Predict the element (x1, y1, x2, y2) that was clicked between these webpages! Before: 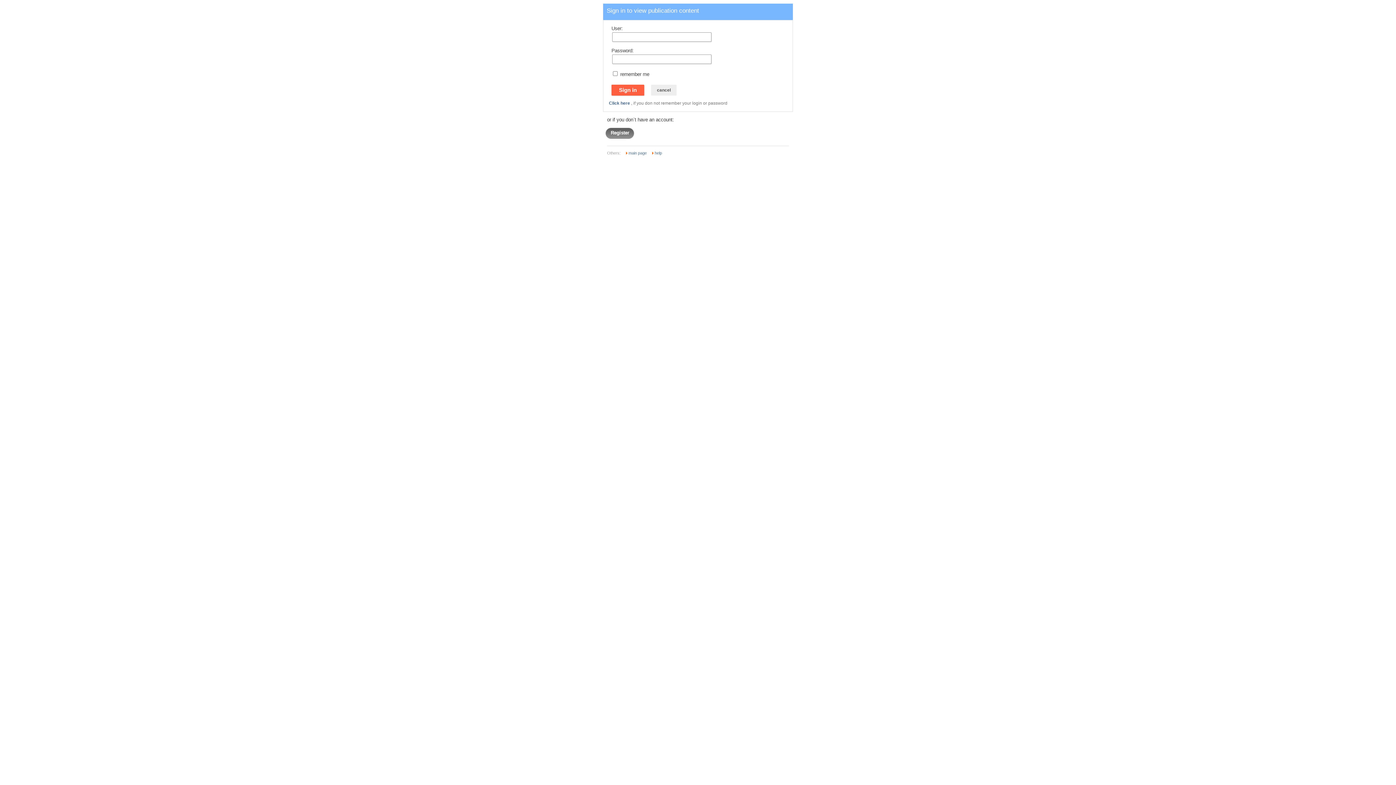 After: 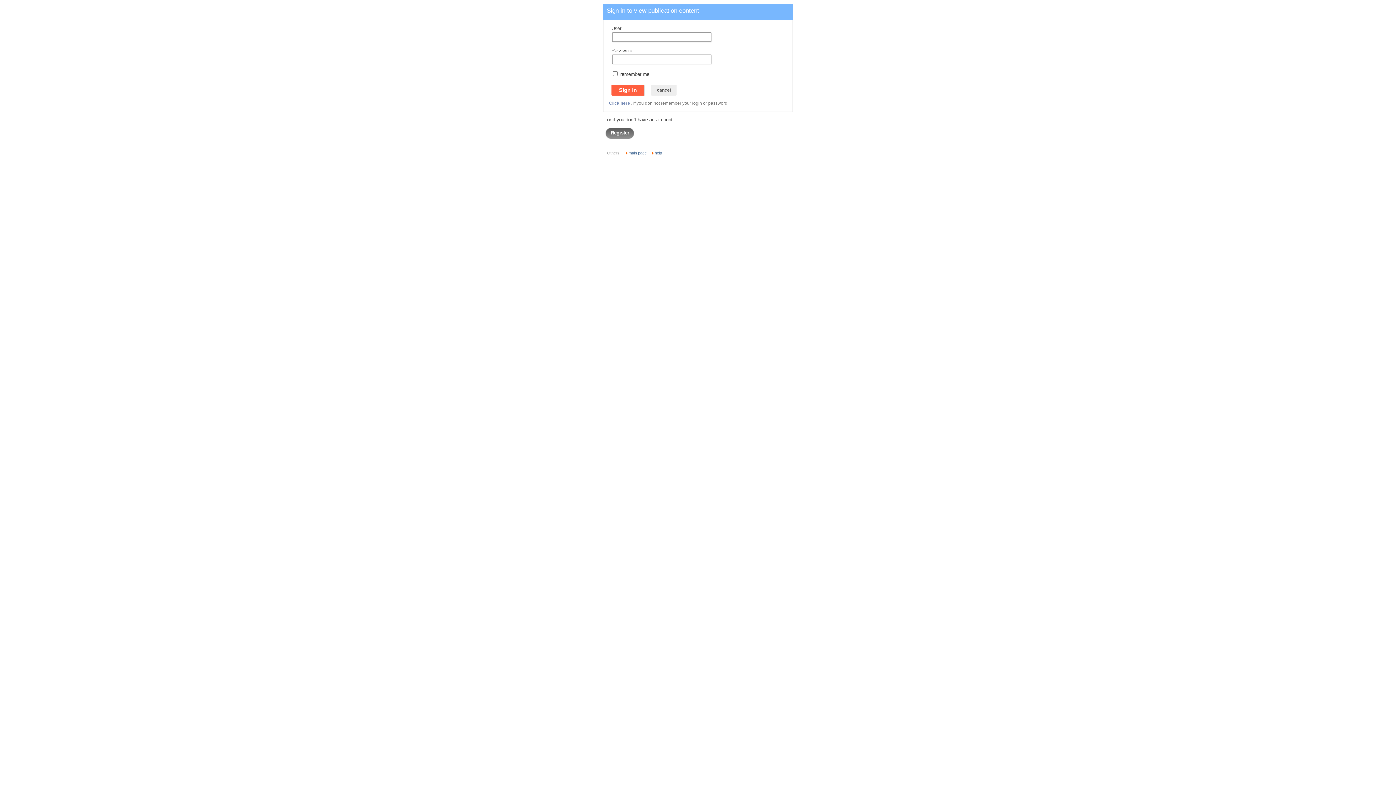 Action: label: Click here bbox: (609, 100, 630, 105)